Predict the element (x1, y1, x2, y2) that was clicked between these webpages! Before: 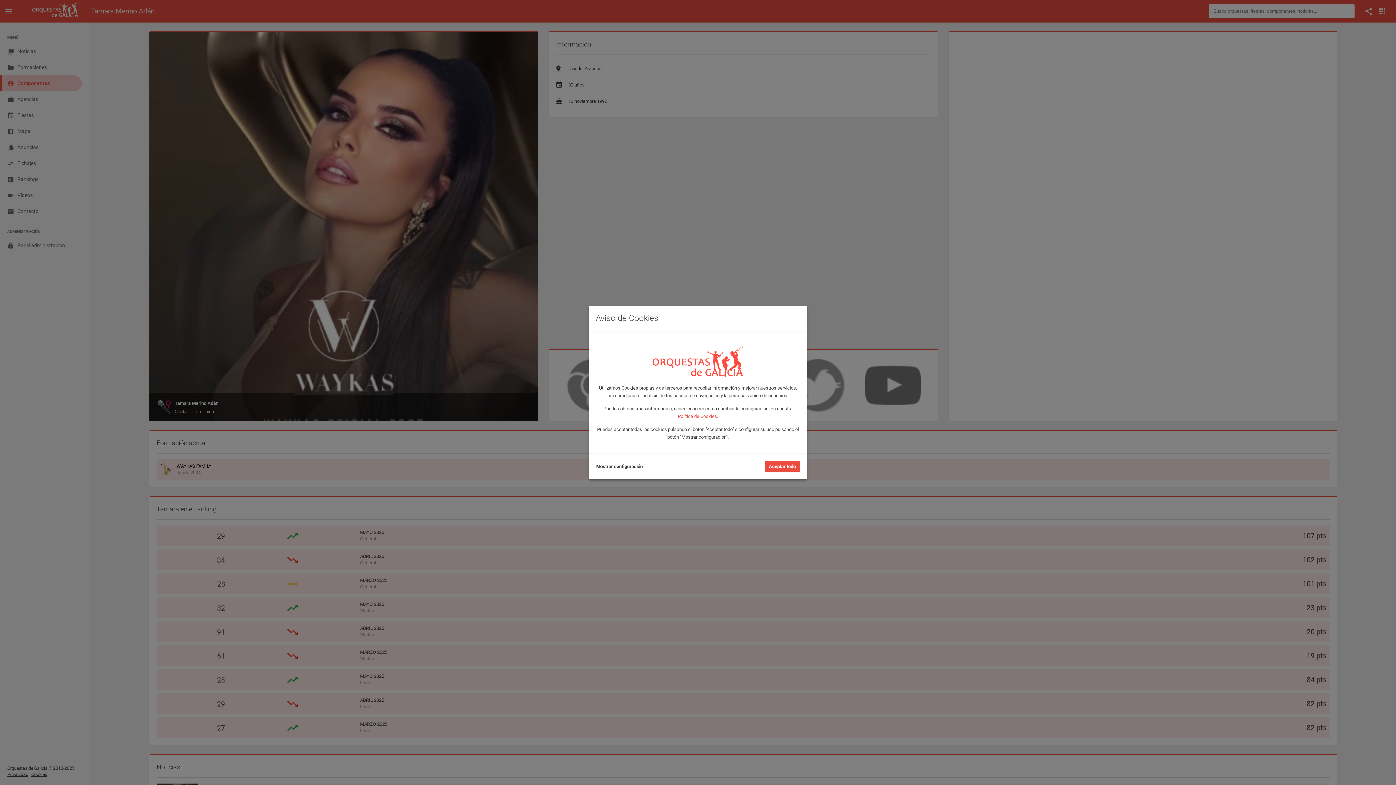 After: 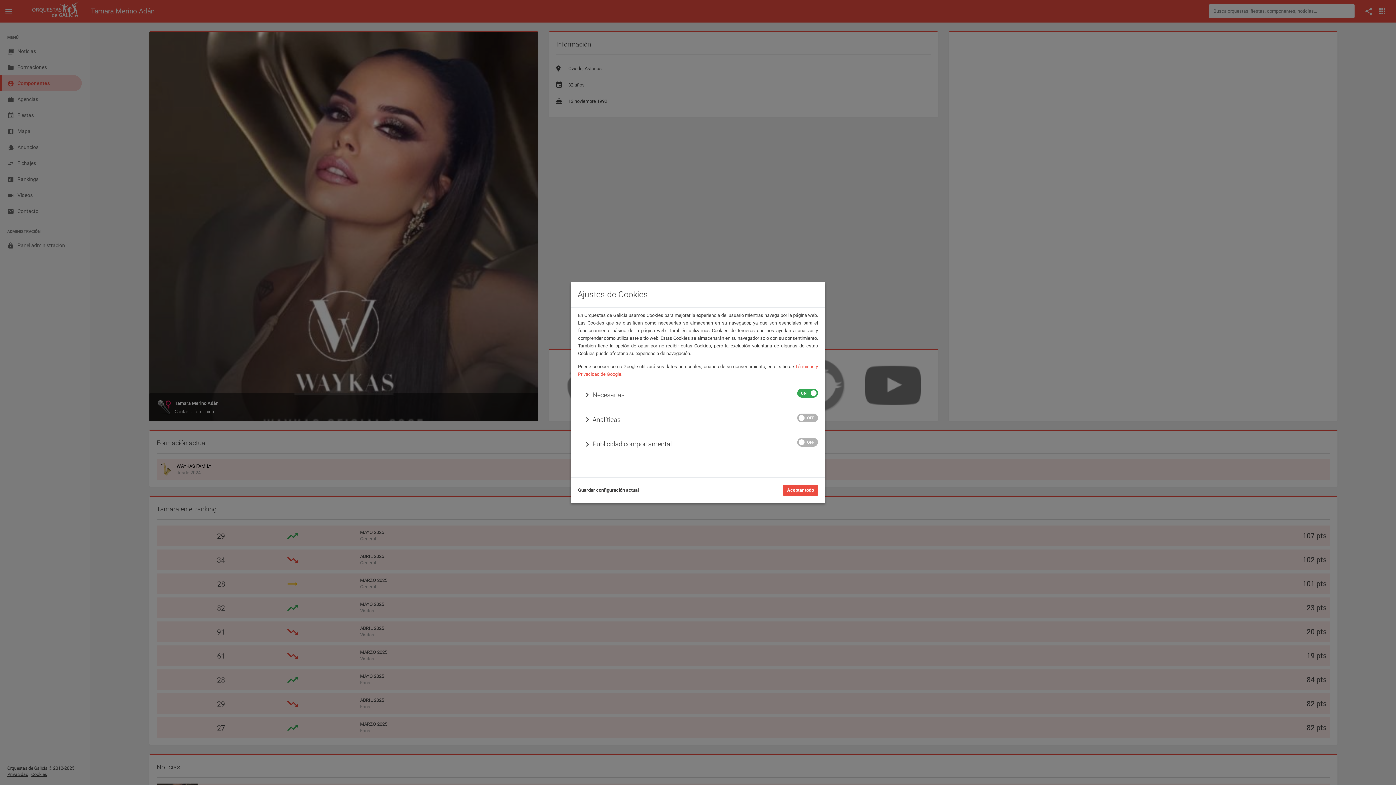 Action: label: Mostrar configuración bbox: (596, 463, 642, 470)